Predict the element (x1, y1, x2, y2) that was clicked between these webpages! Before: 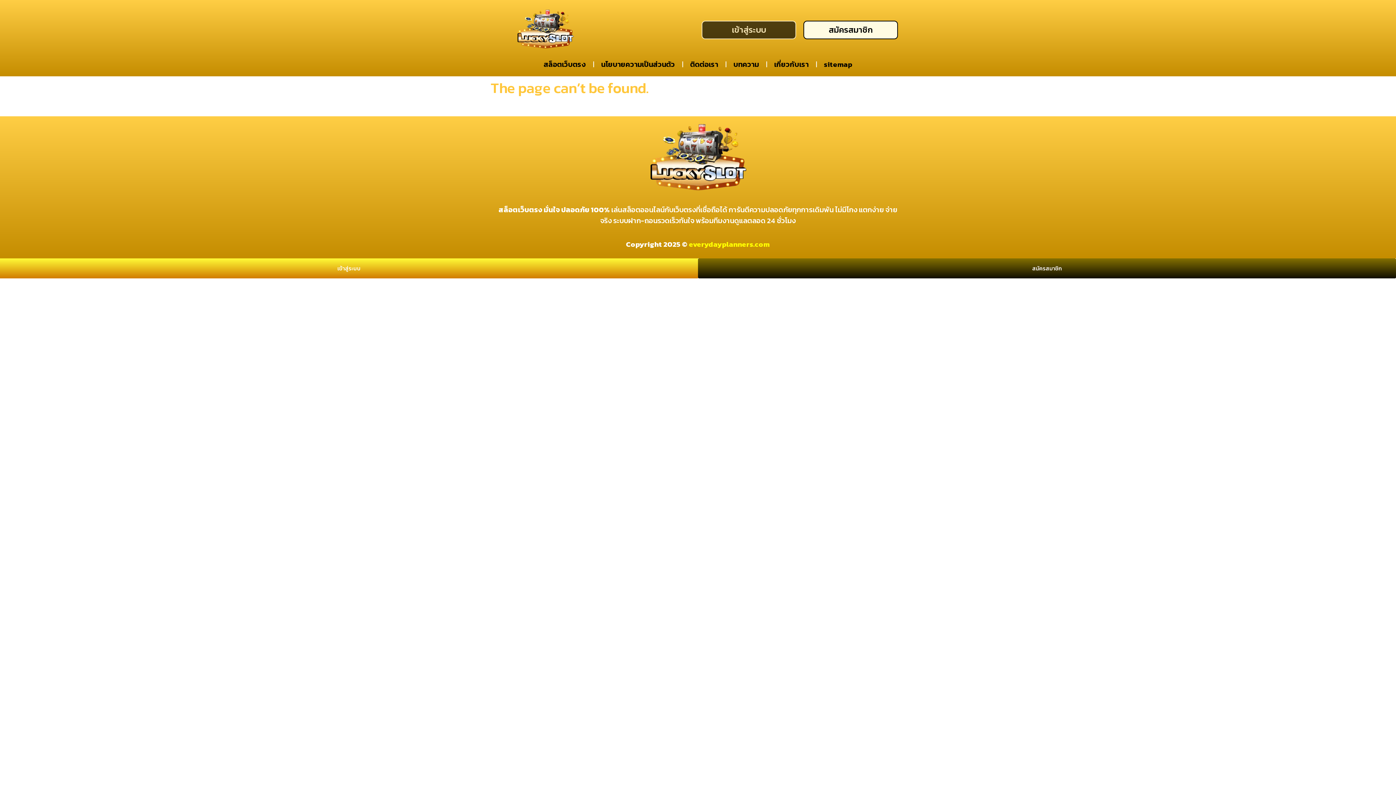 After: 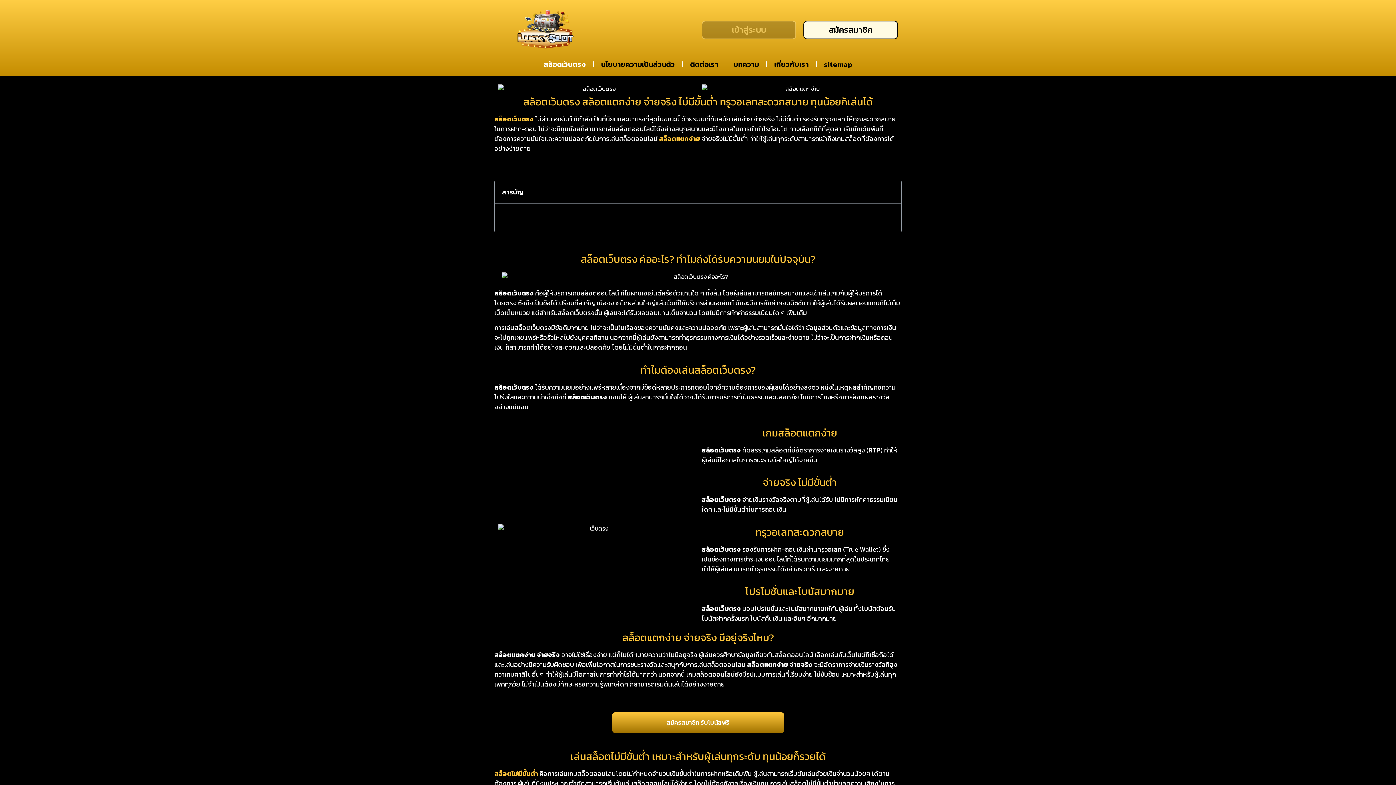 Action: bbox: (498, 7, 592, 52)